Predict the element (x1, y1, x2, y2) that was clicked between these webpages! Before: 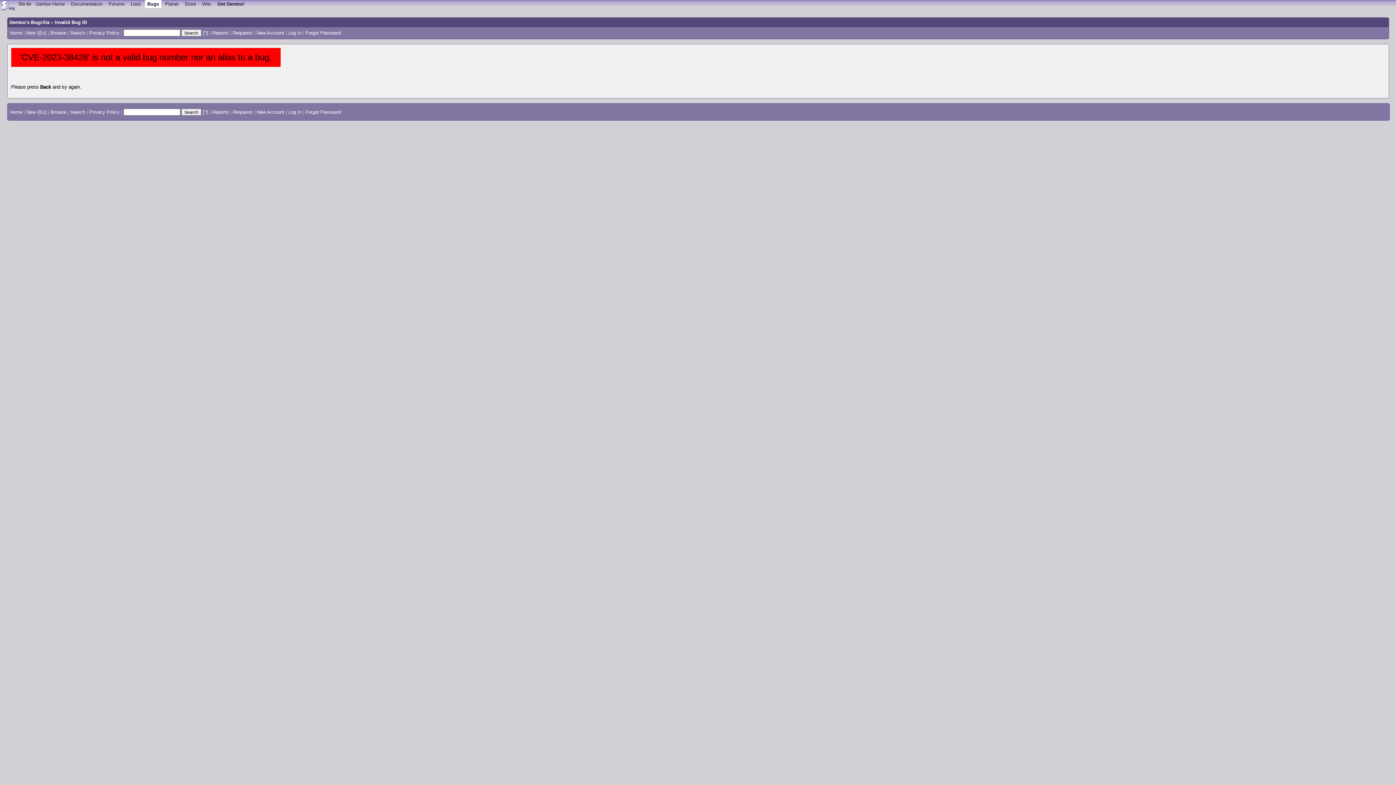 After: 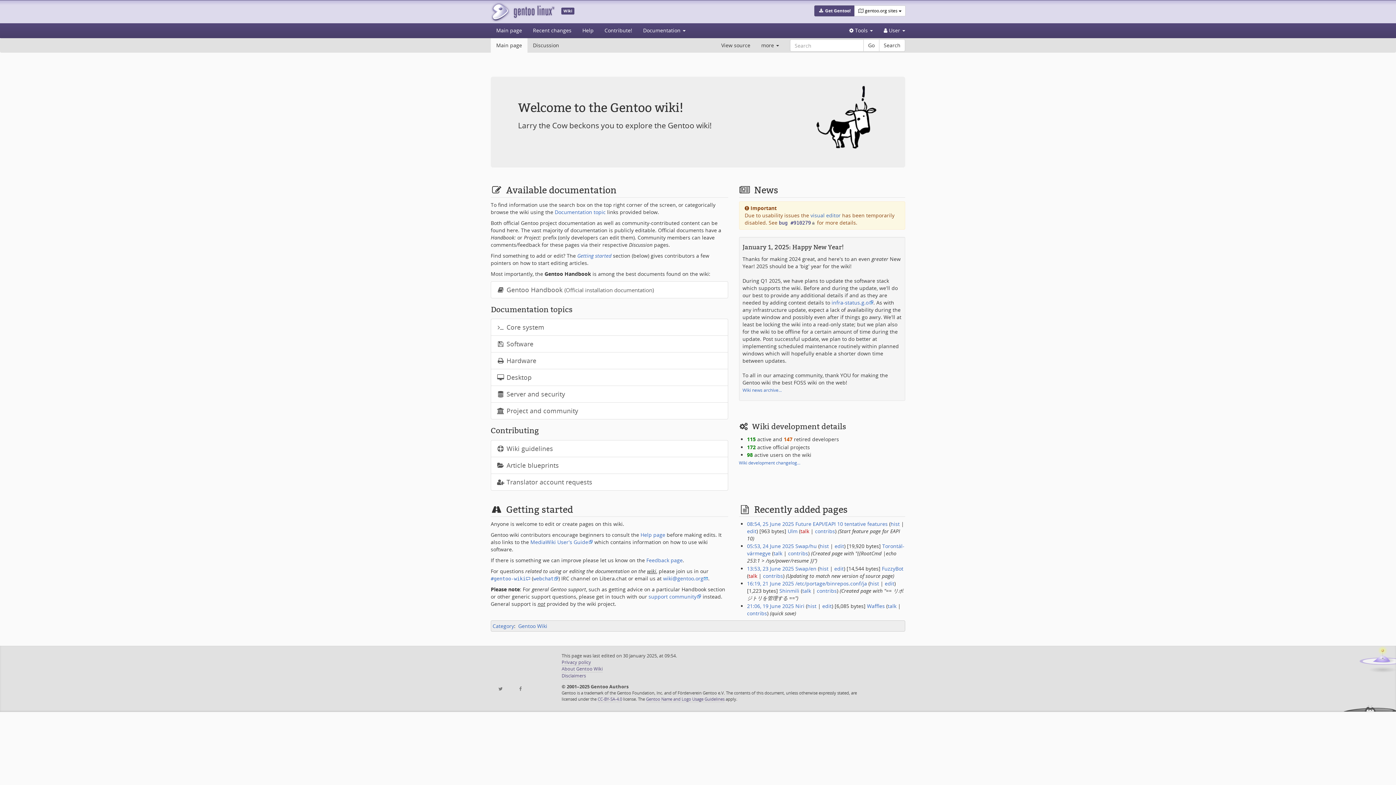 Action: bbox: (199, 0, 213, 7) label: Wiki